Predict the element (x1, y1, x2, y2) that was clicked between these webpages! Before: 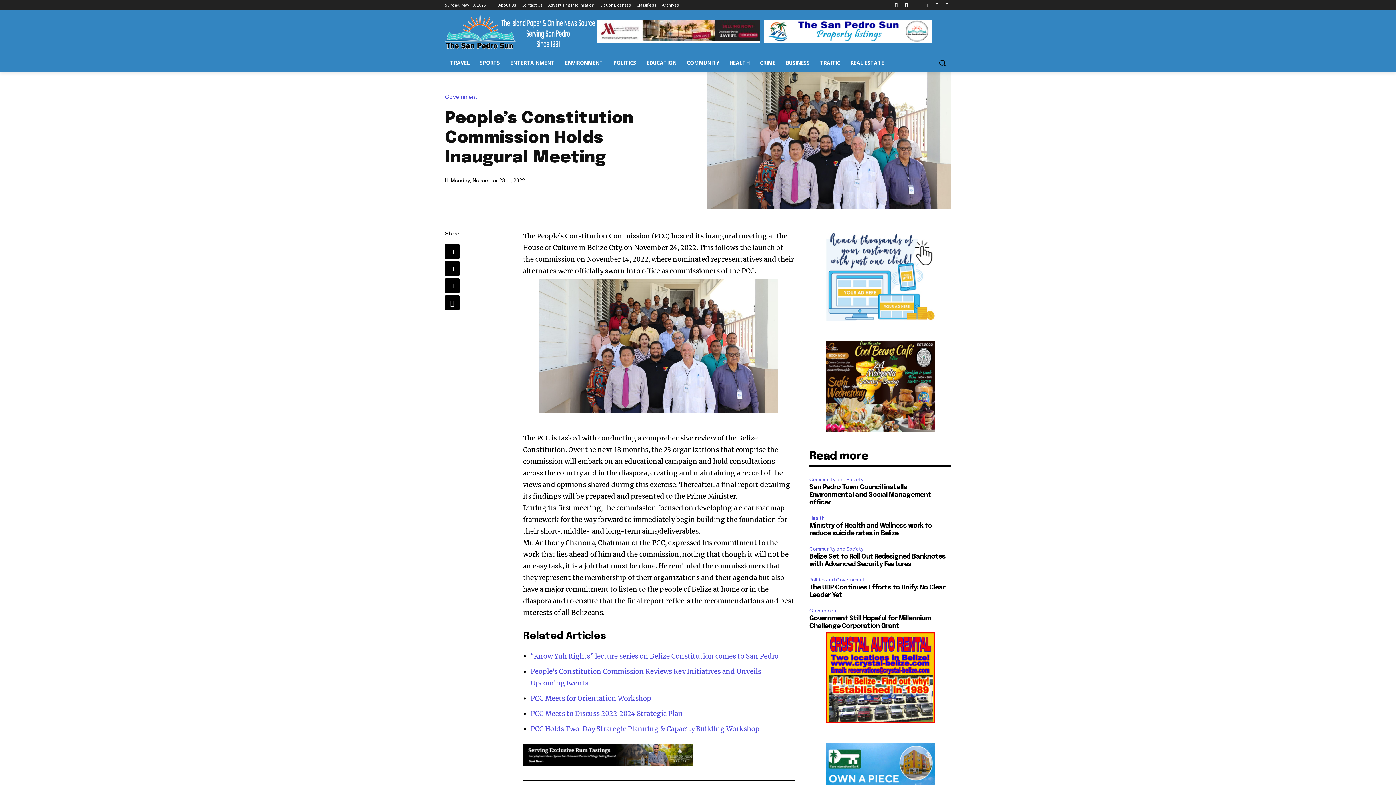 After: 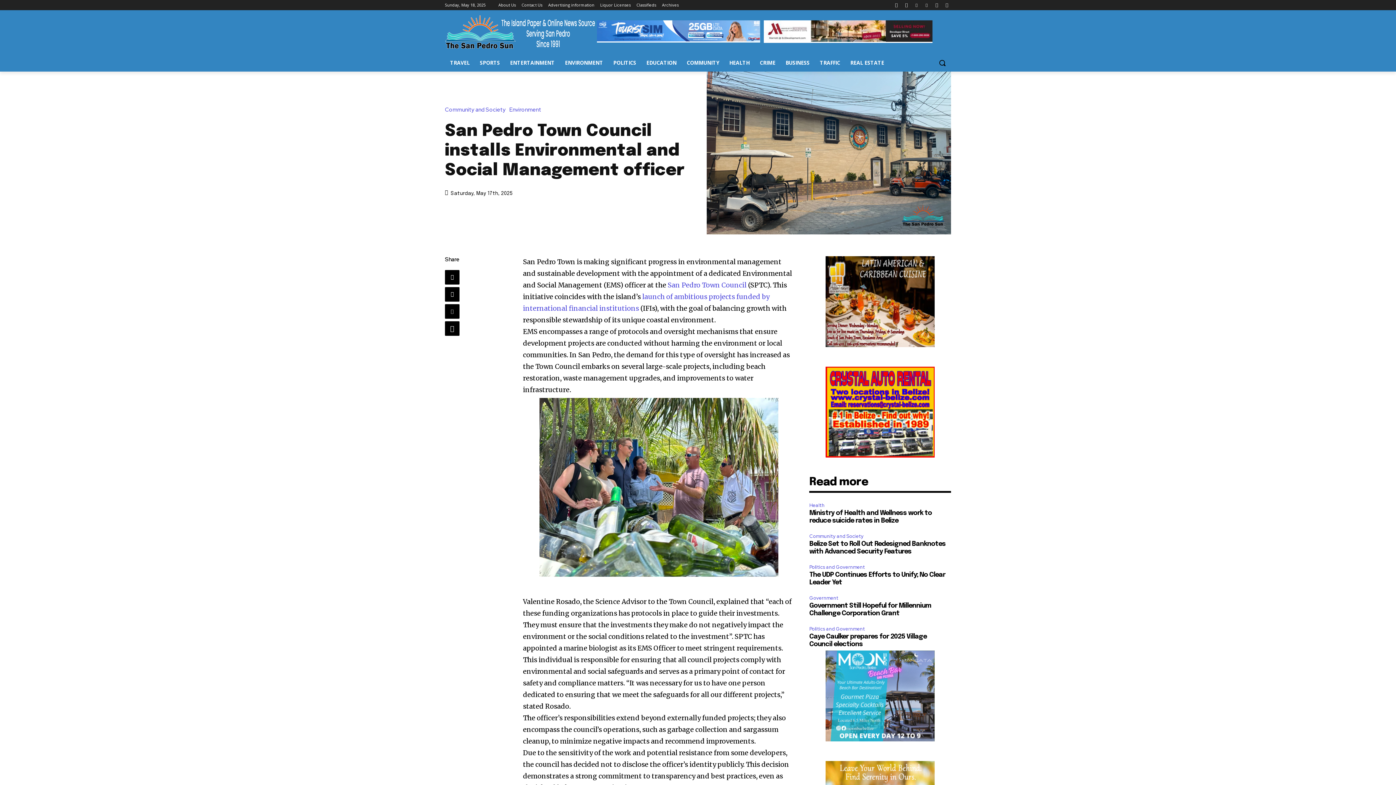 Action: label: San Pedro Town Council installs Environmental and Social Management officer bbox: (809, 484, 931, 506)